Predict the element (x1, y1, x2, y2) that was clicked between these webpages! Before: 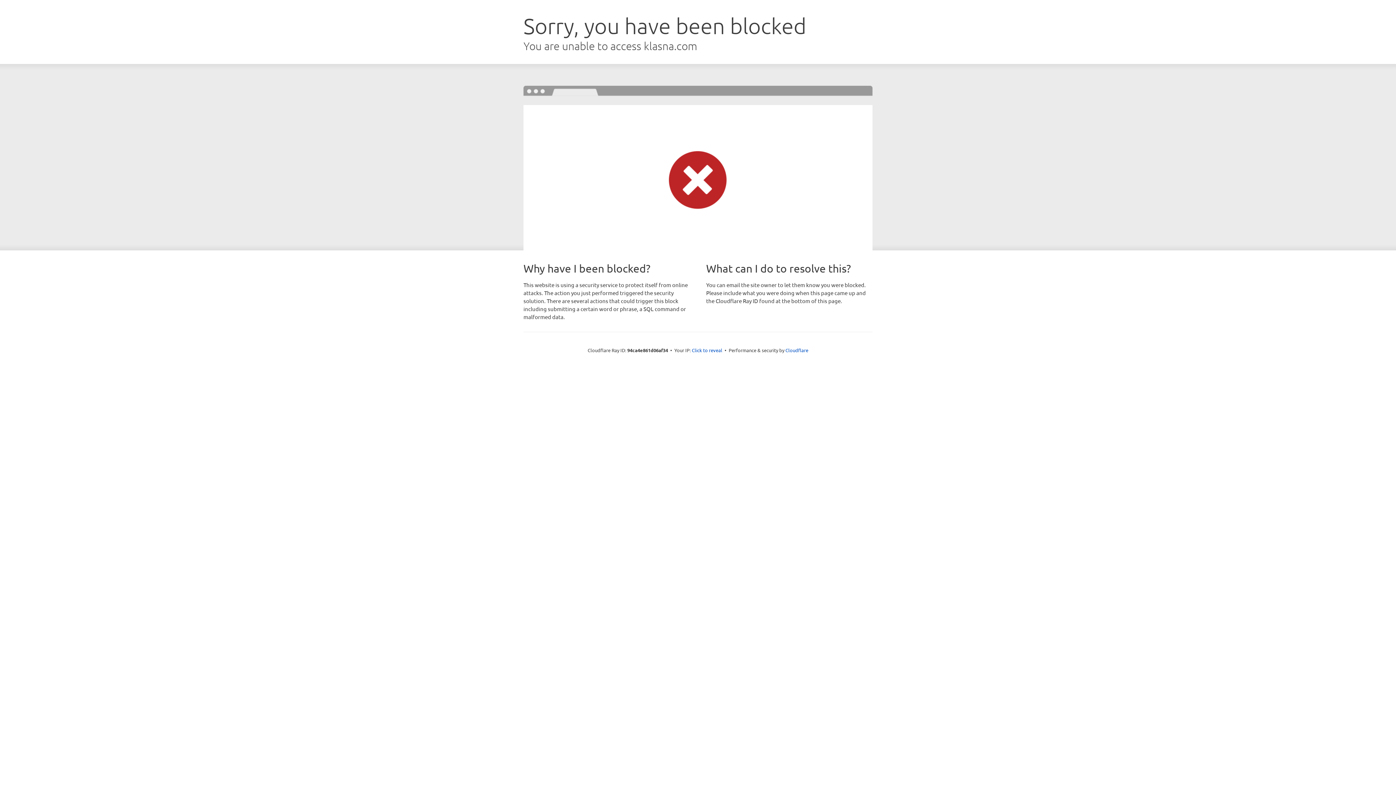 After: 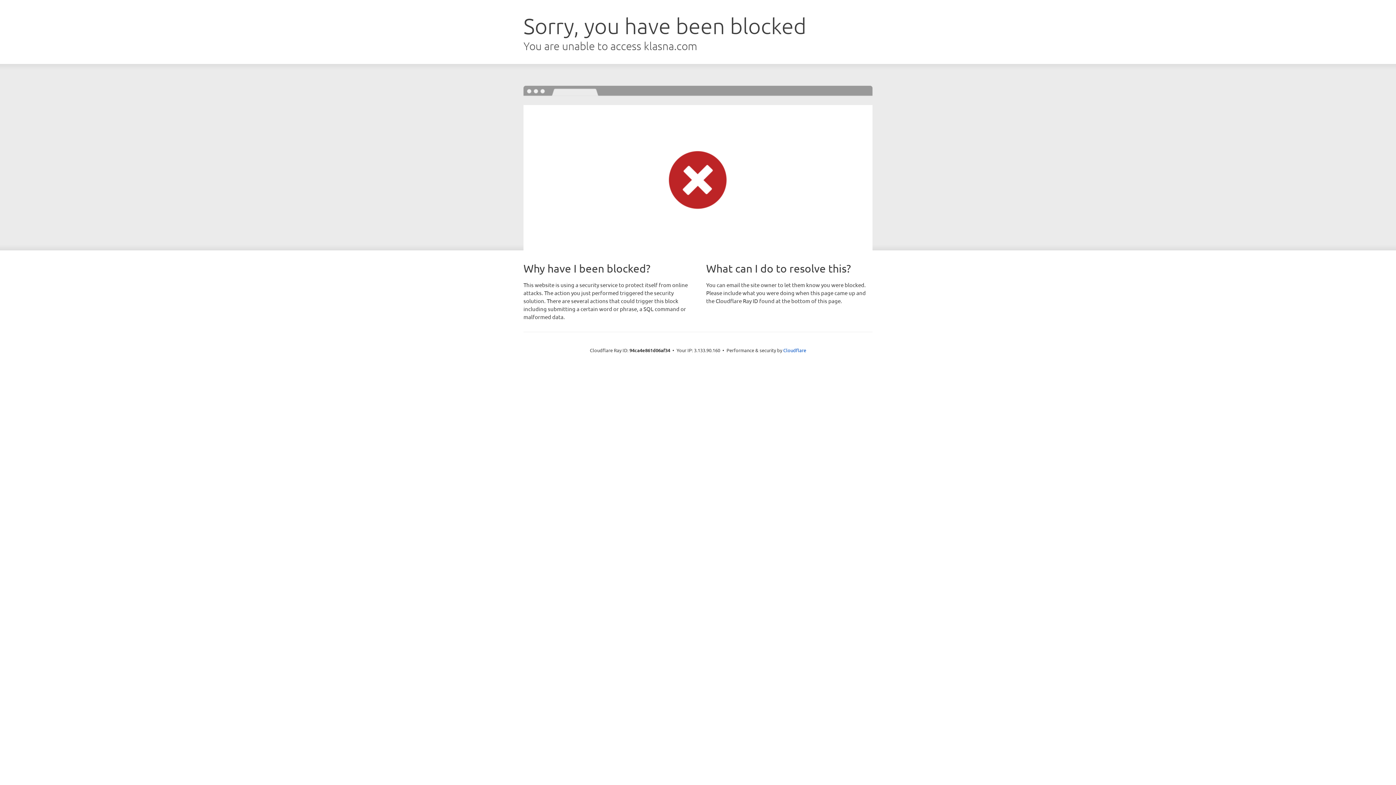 Action: bbox: (692, 346, 722, 353) label: Click to reveal